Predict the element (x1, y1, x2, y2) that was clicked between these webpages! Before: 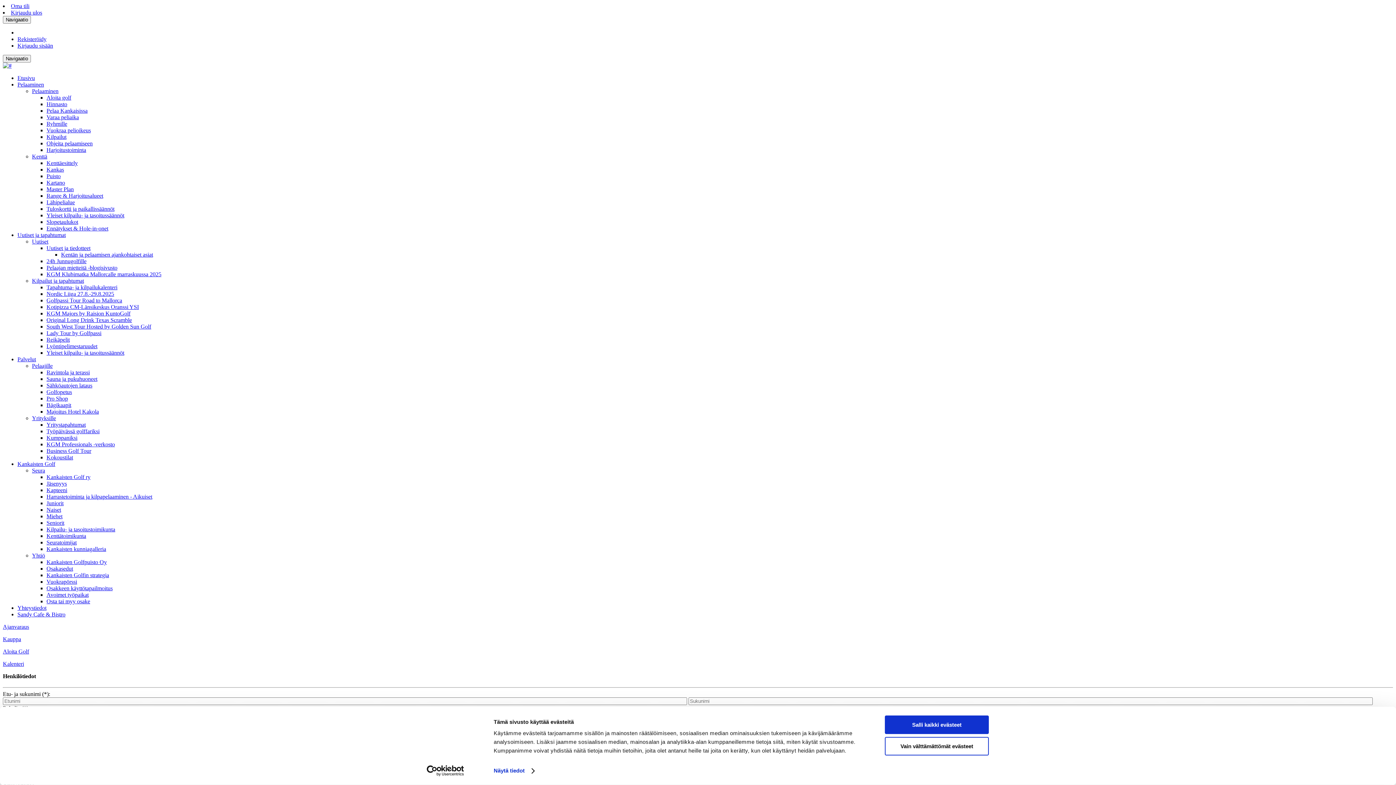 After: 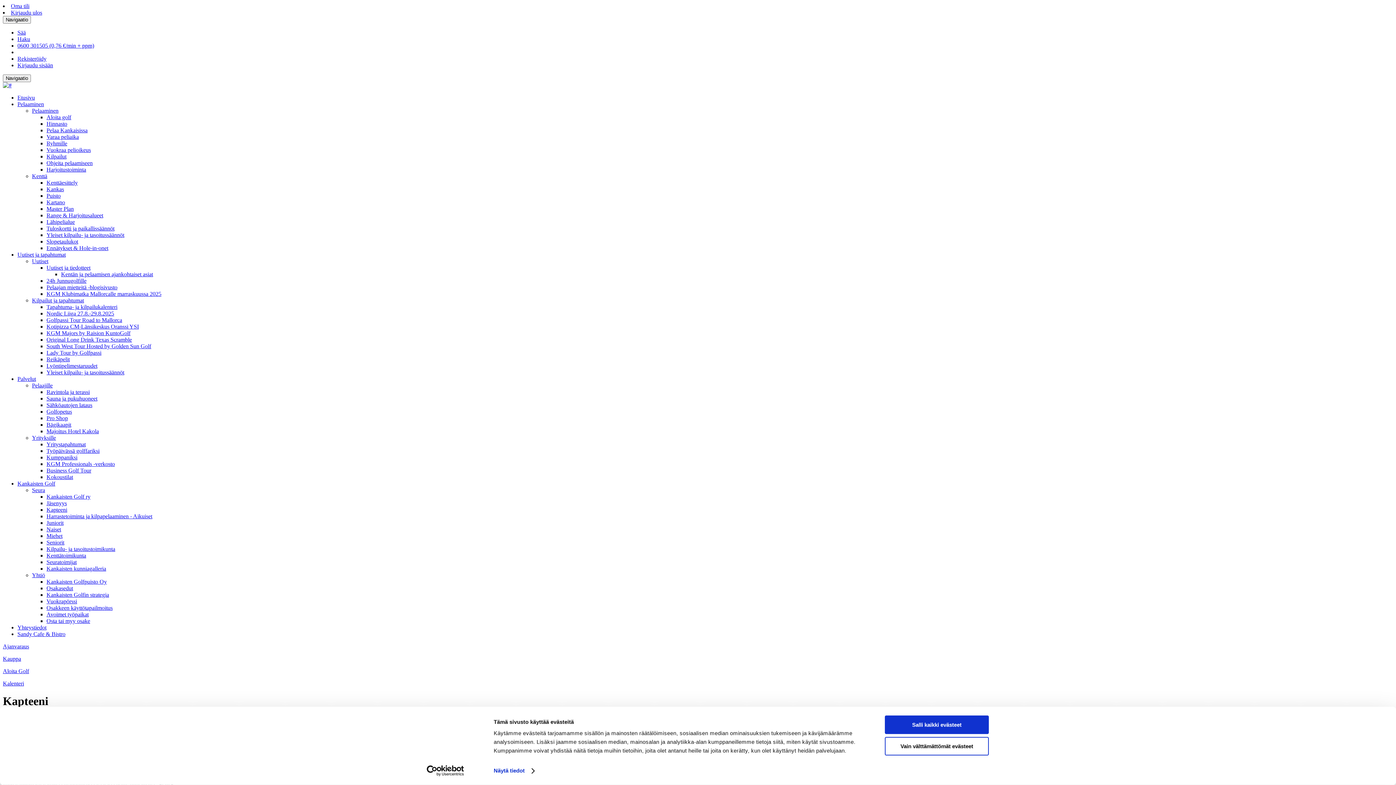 Action: label: Kapteeni bbox: (46, 487, 67, 493)